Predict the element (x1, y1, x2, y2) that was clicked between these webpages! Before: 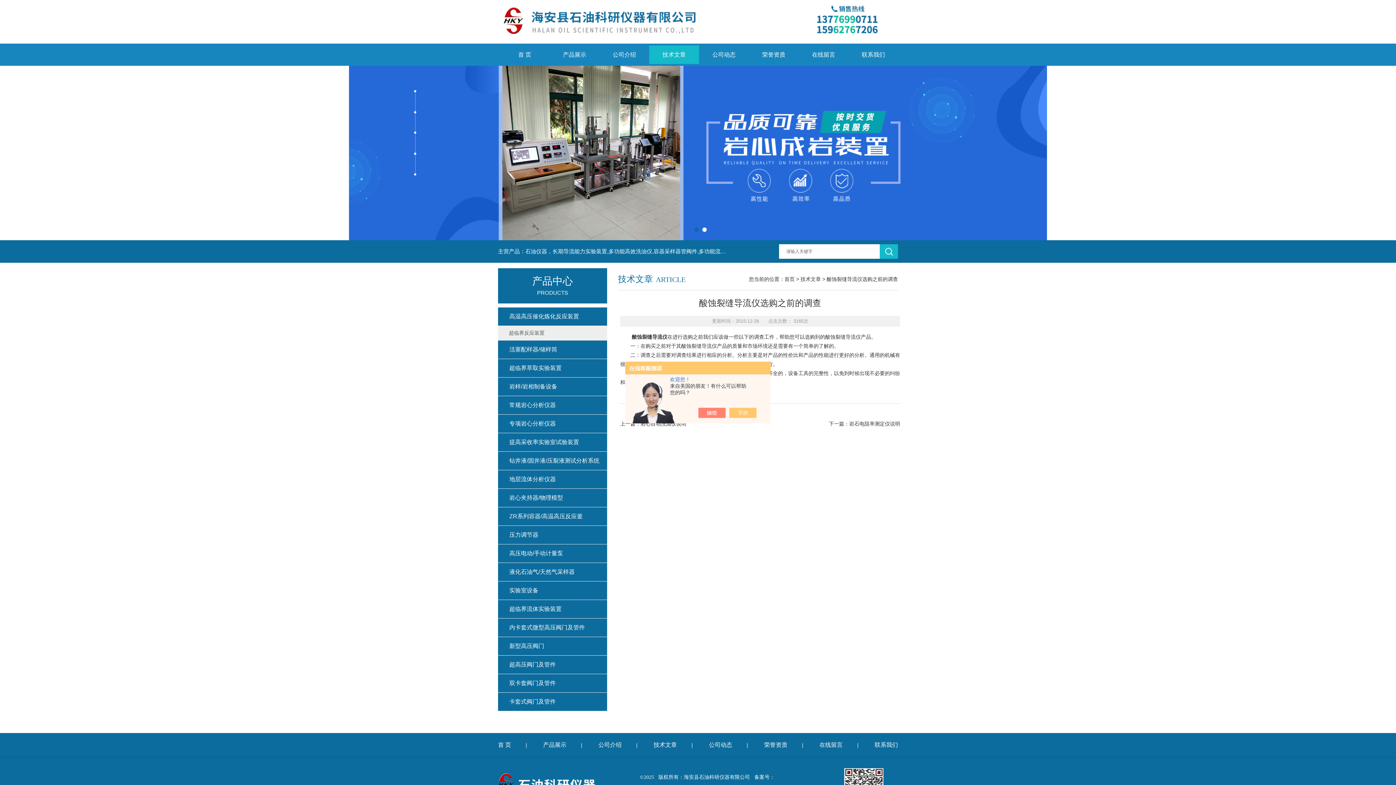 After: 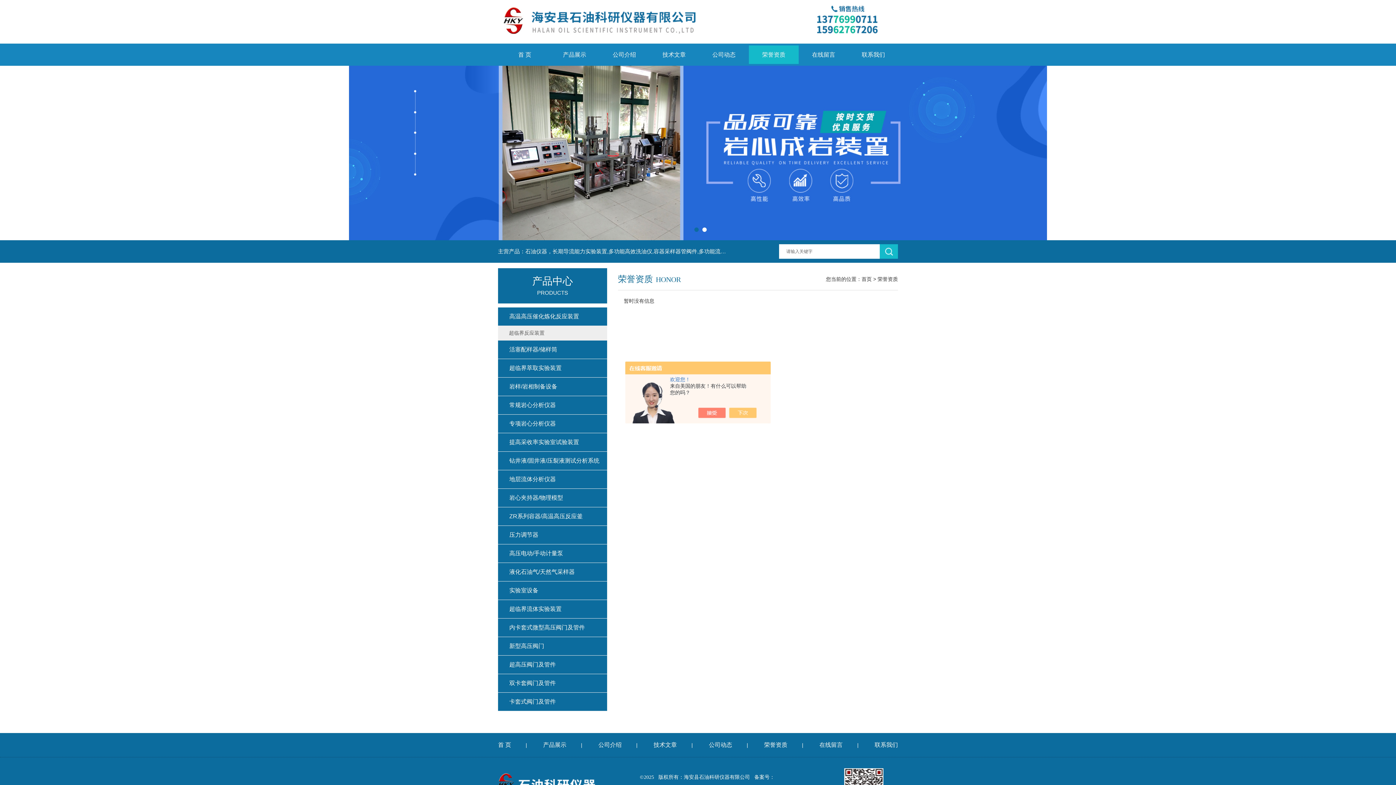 Action: bbox: (749, 45, 798, 64) label: 荣誉资质